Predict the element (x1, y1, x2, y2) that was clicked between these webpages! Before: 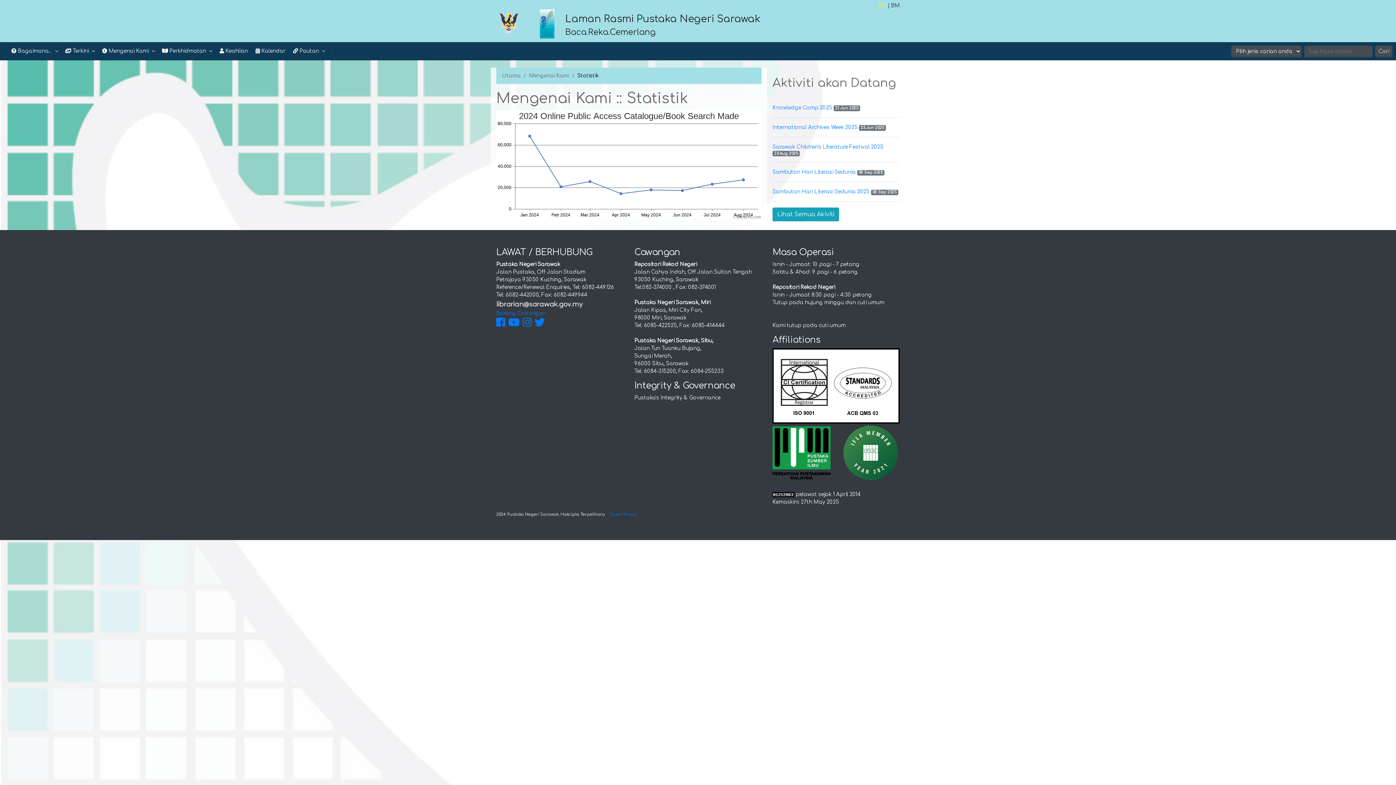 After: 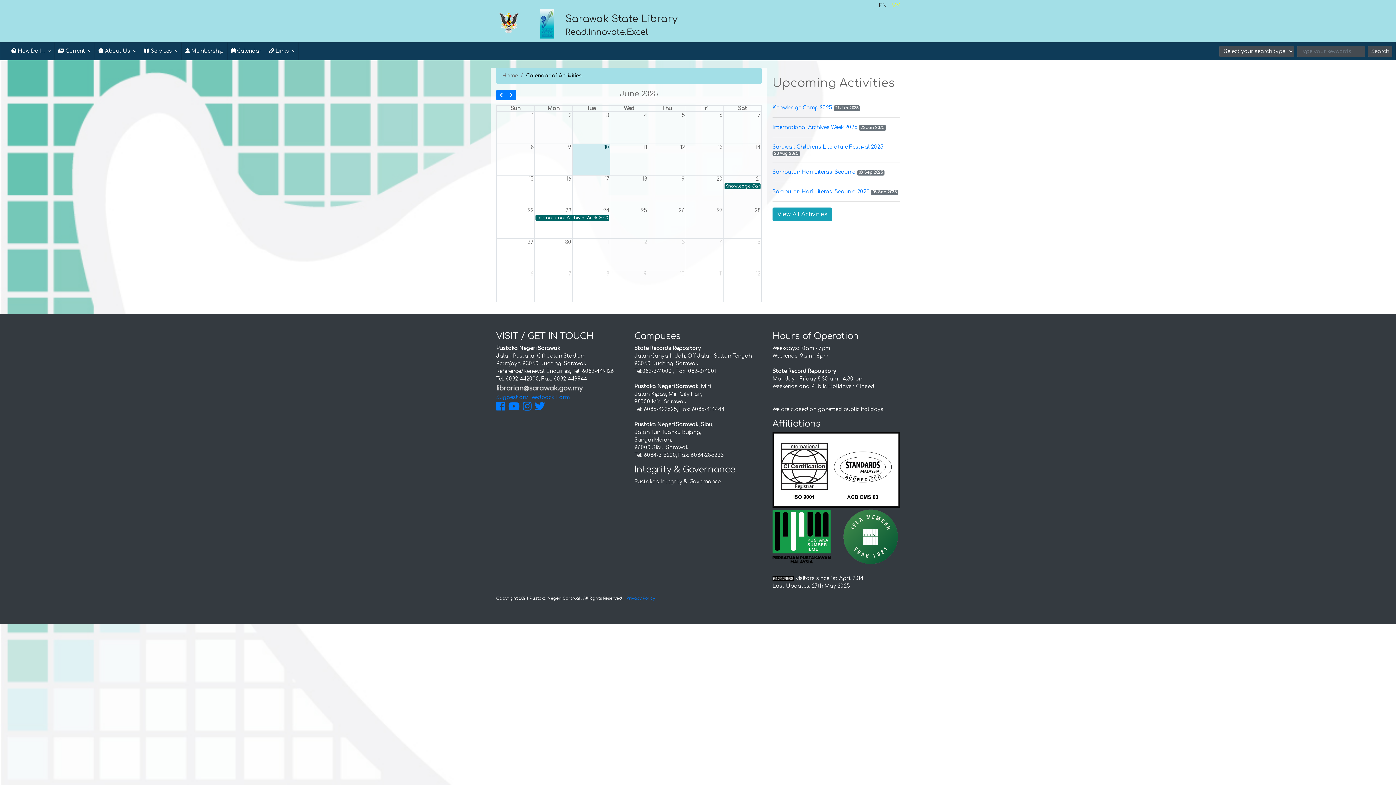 Action: label: Lihat Semua Akiviti bbox: (772, 207, 839, 221)